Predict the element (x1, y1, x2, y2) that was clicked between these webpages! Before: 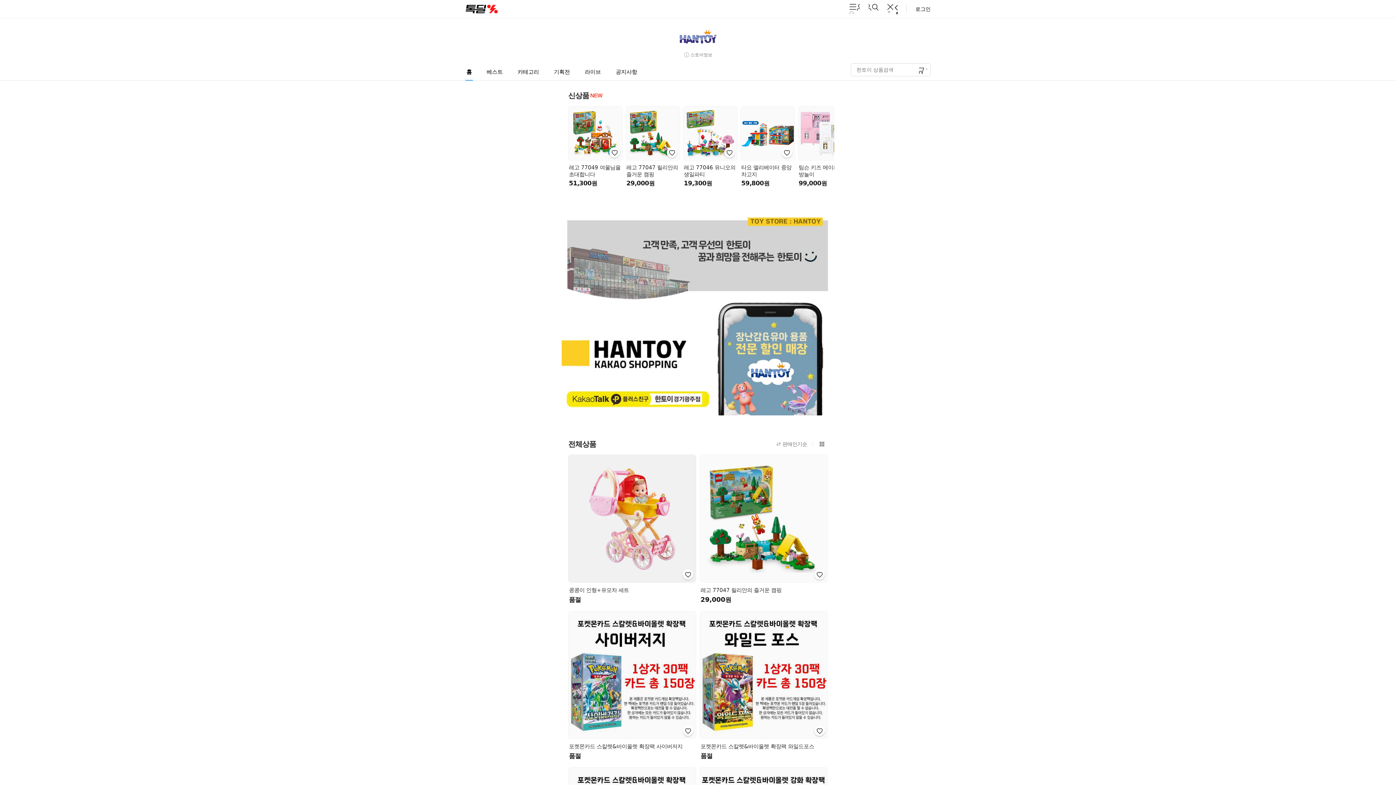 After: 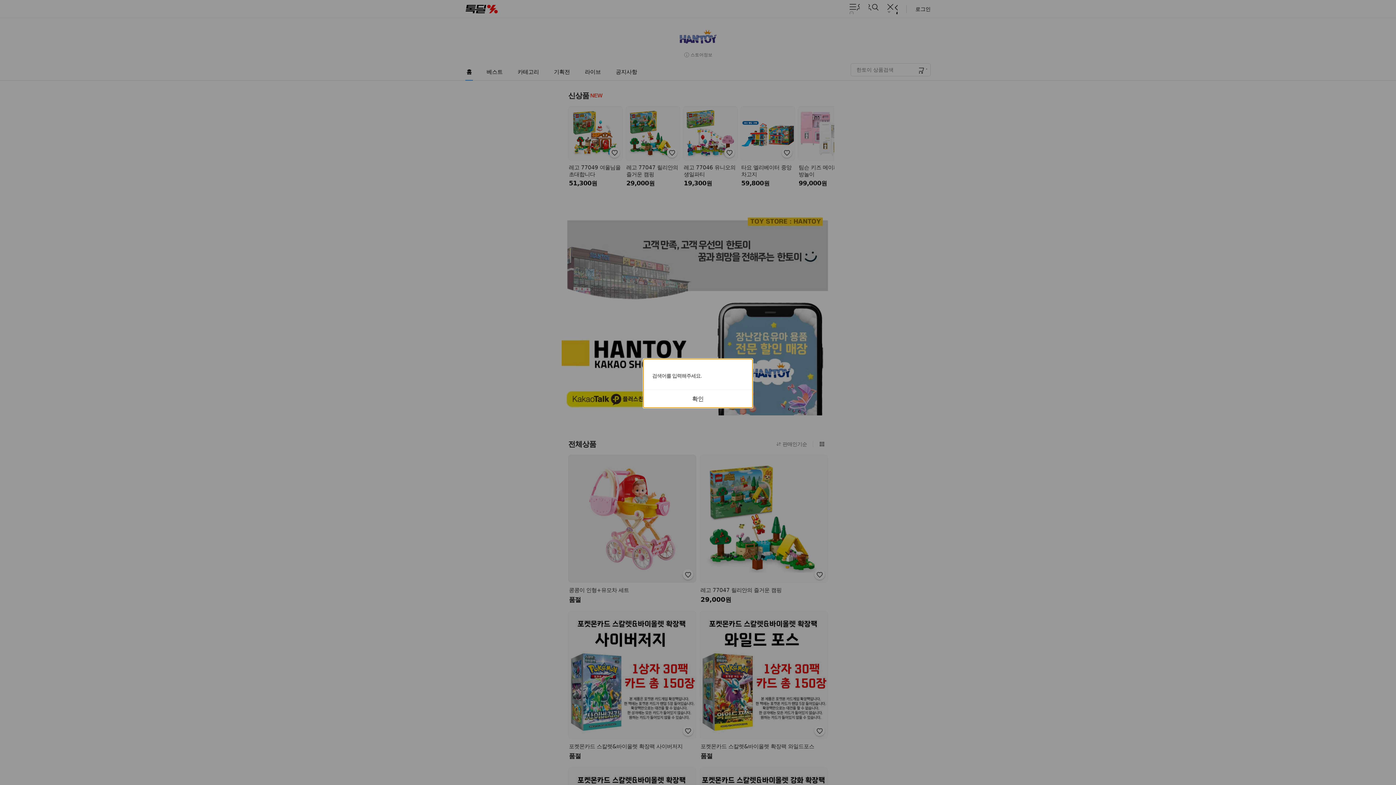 Action: bbox: (917, 64, 928, 75) label: 검색하기